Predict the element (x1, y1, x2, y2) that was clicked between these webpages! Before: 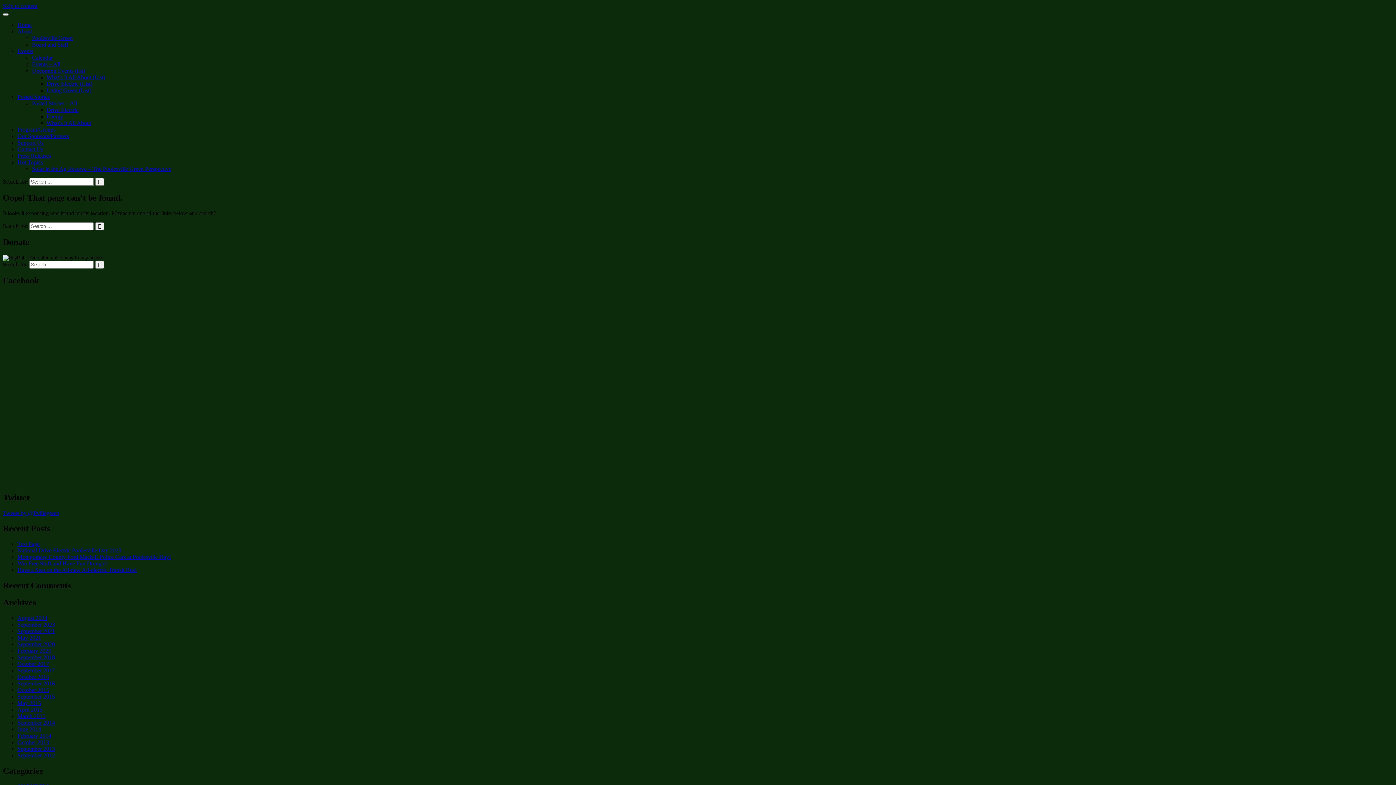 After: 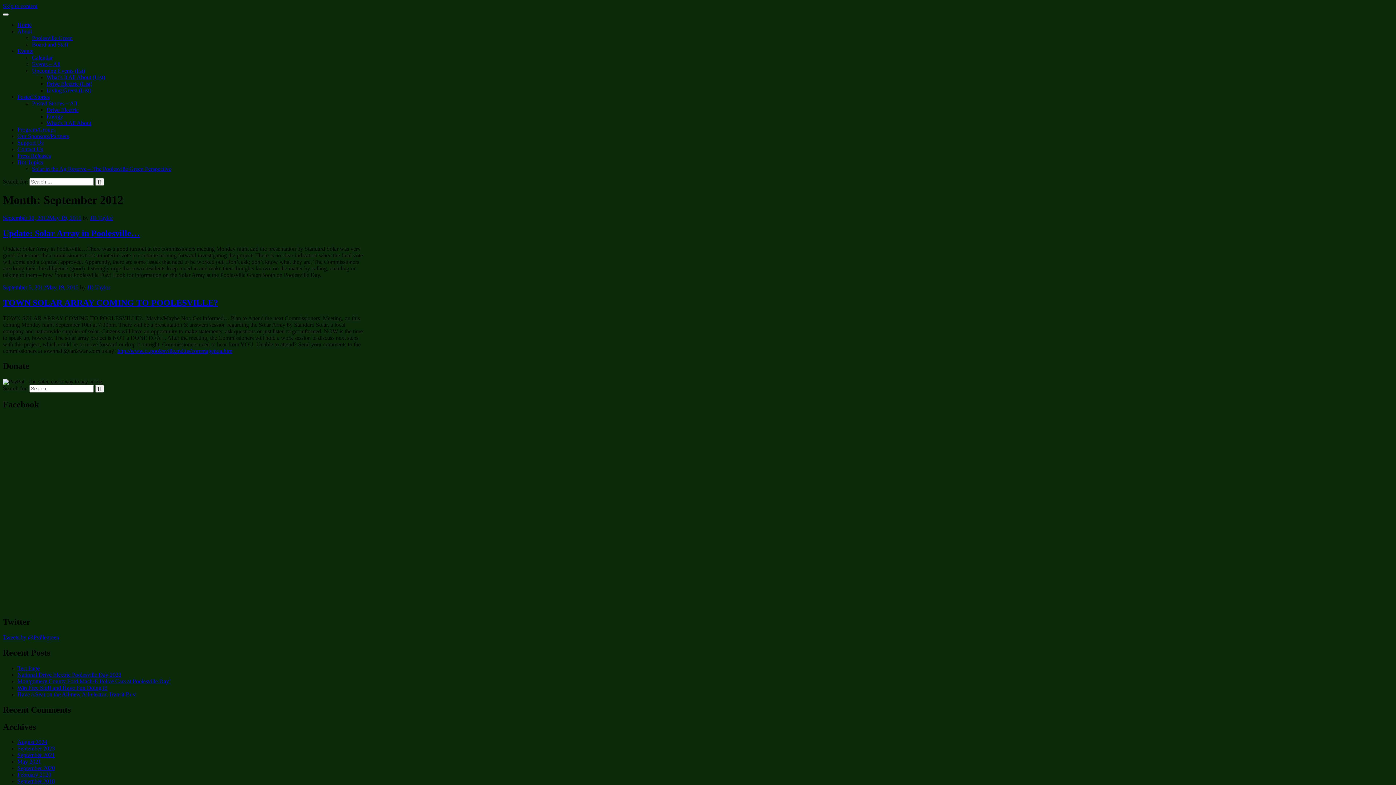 Action: label: September 2012 bbox: (17, 752, 54, 758)